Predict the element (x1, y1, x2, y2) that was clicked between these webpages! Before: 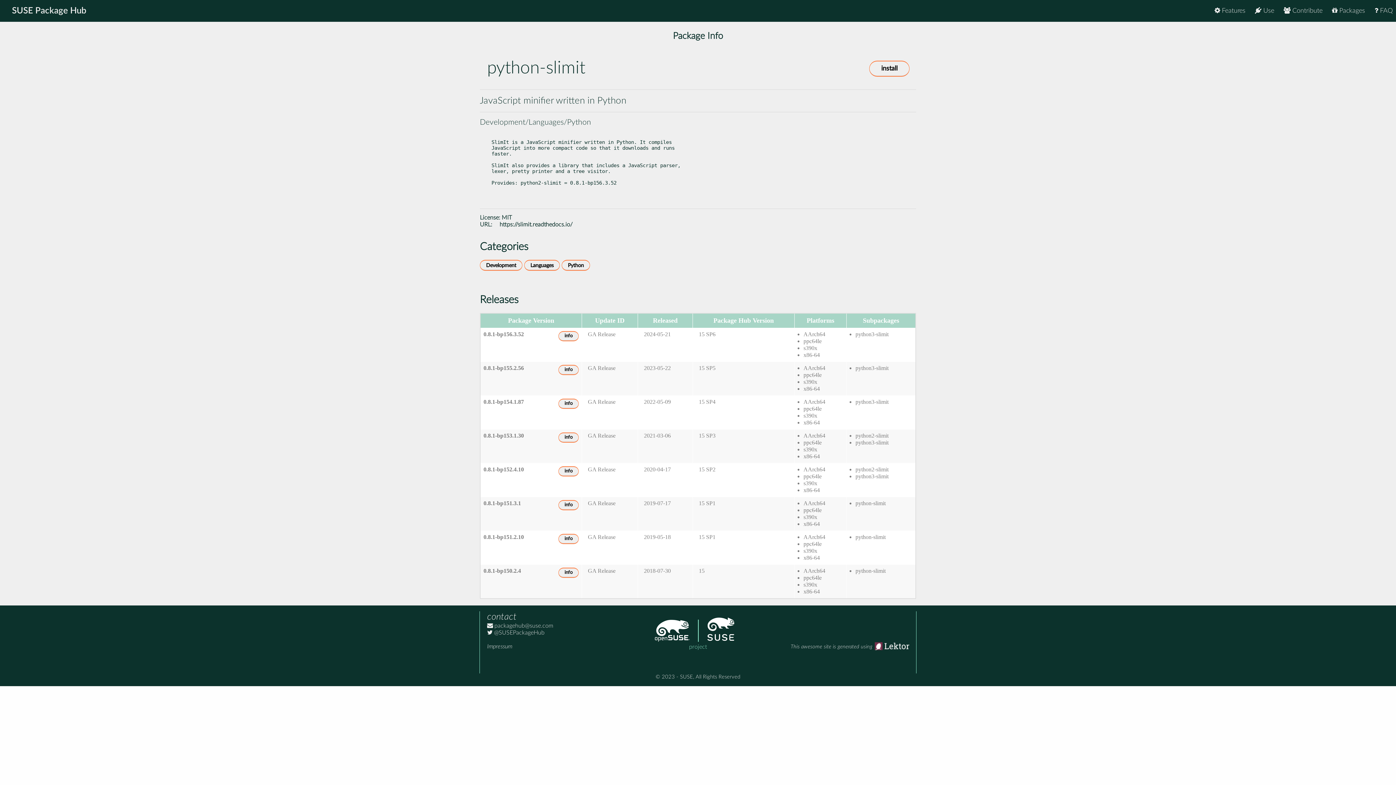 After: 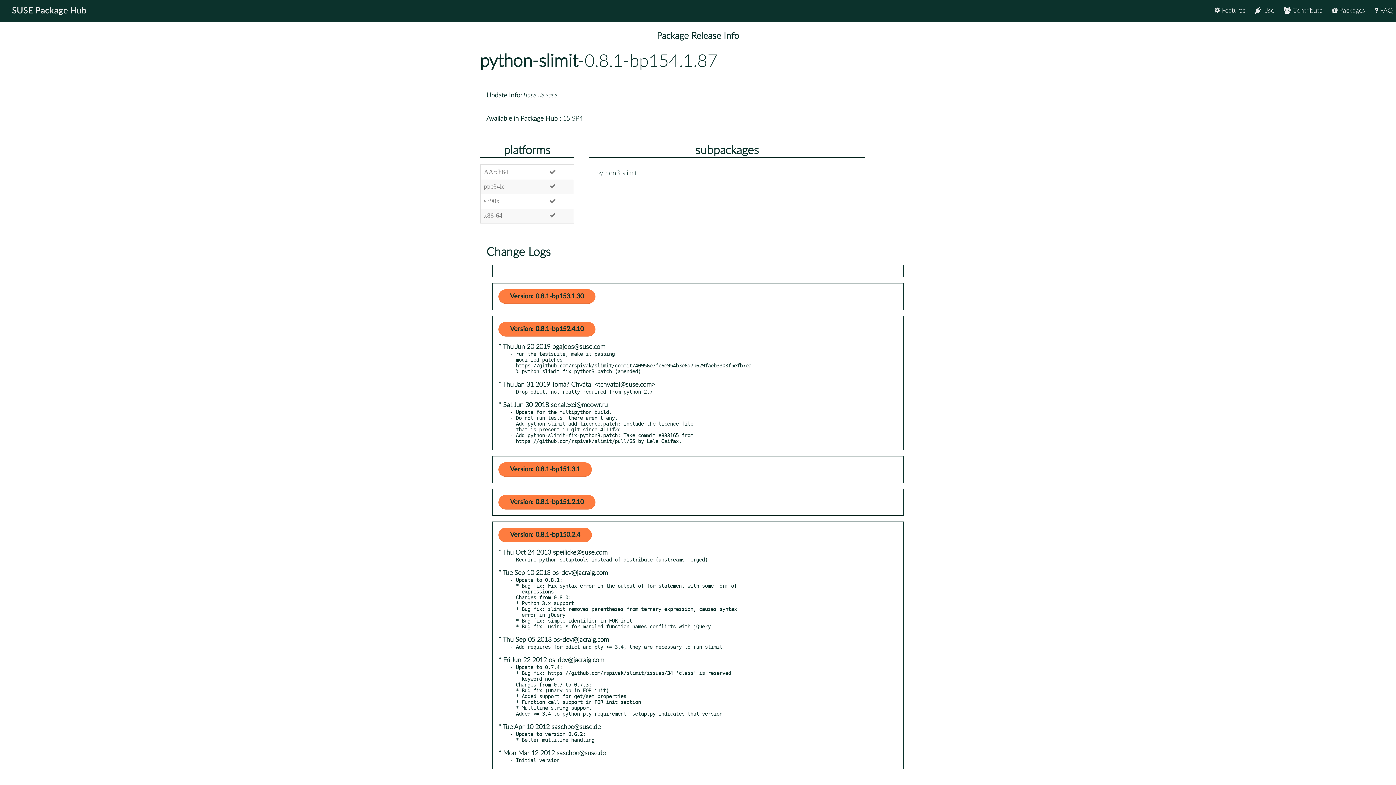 Action: bbox: (558, 398, 578, 408) label: info